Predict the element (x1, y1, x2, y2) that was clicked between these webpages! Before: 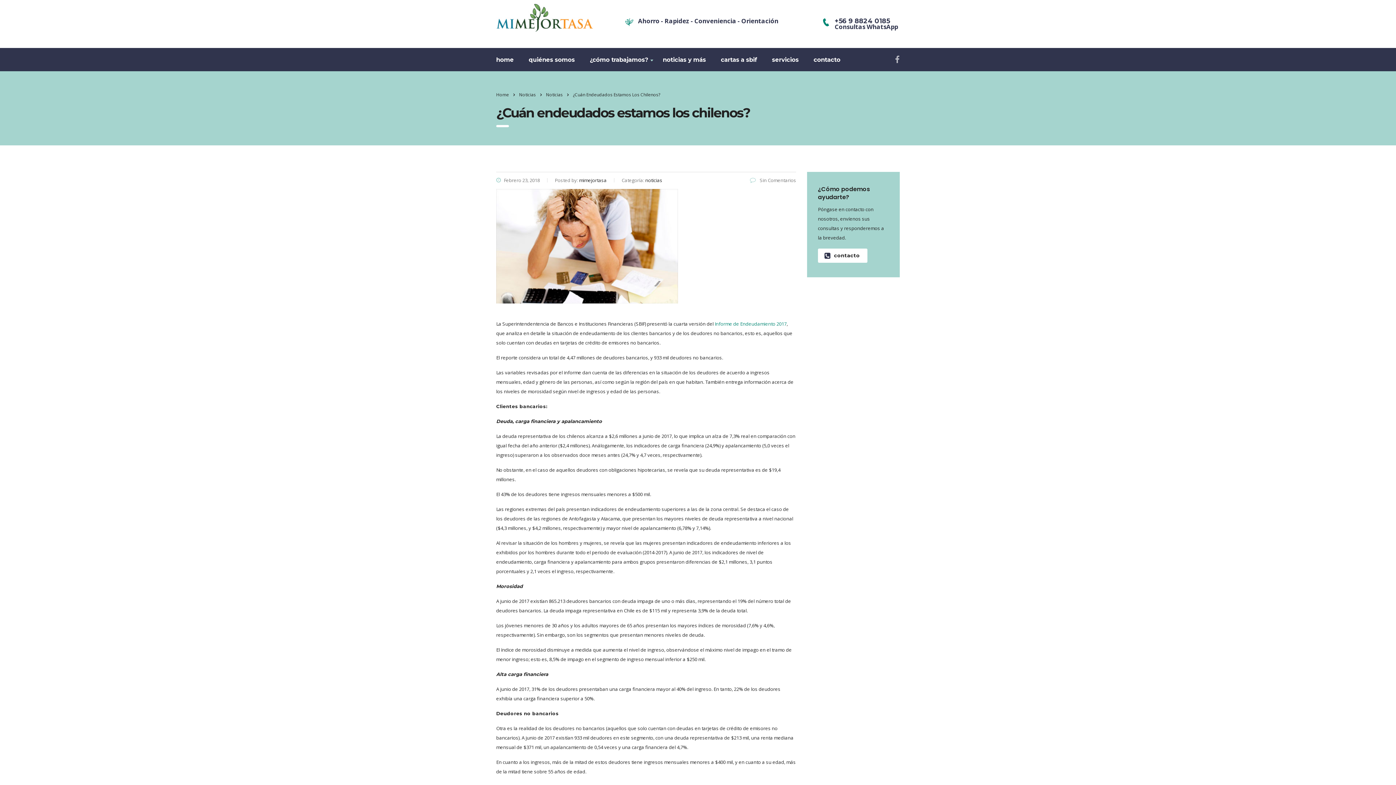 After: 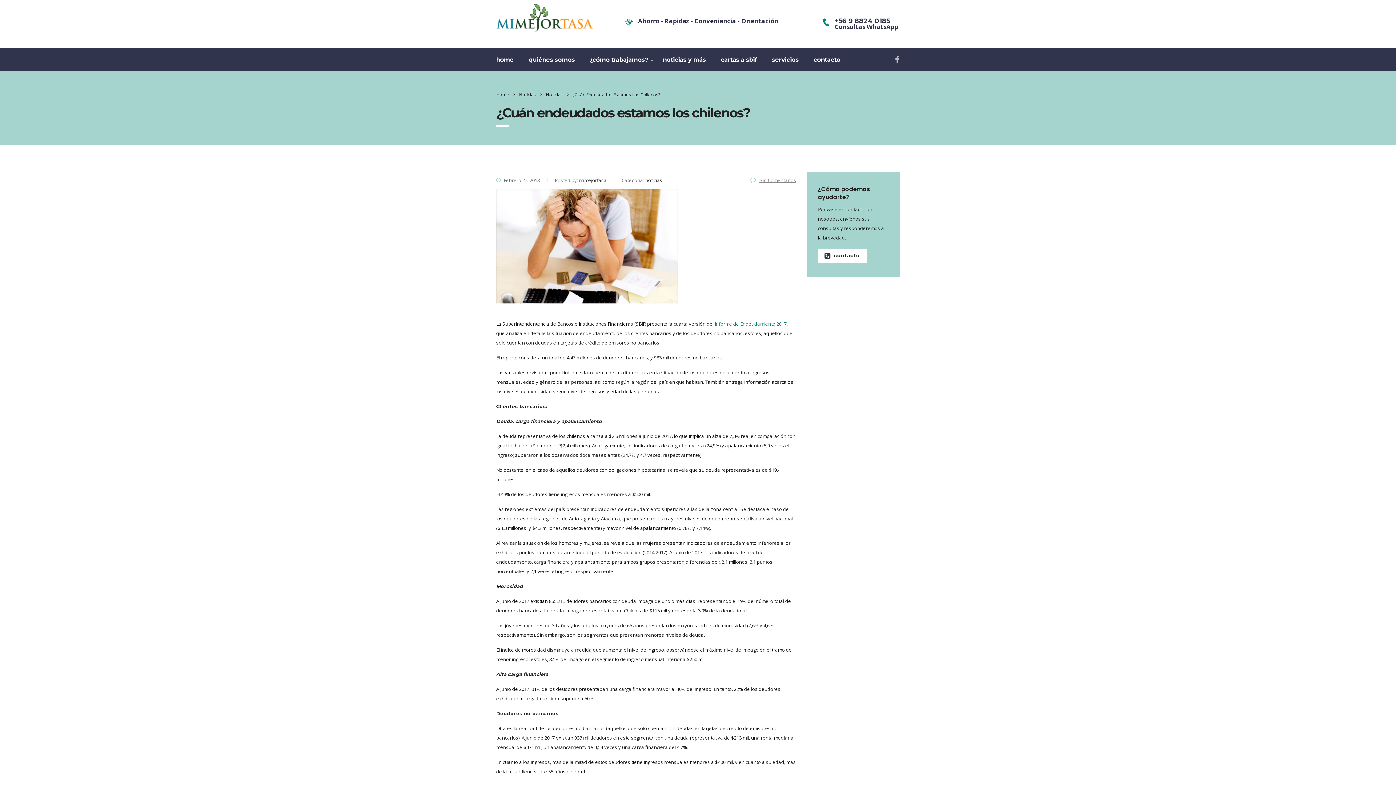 Action: label:  Sin Comentarios bbox: (750, 177, 796, 183)